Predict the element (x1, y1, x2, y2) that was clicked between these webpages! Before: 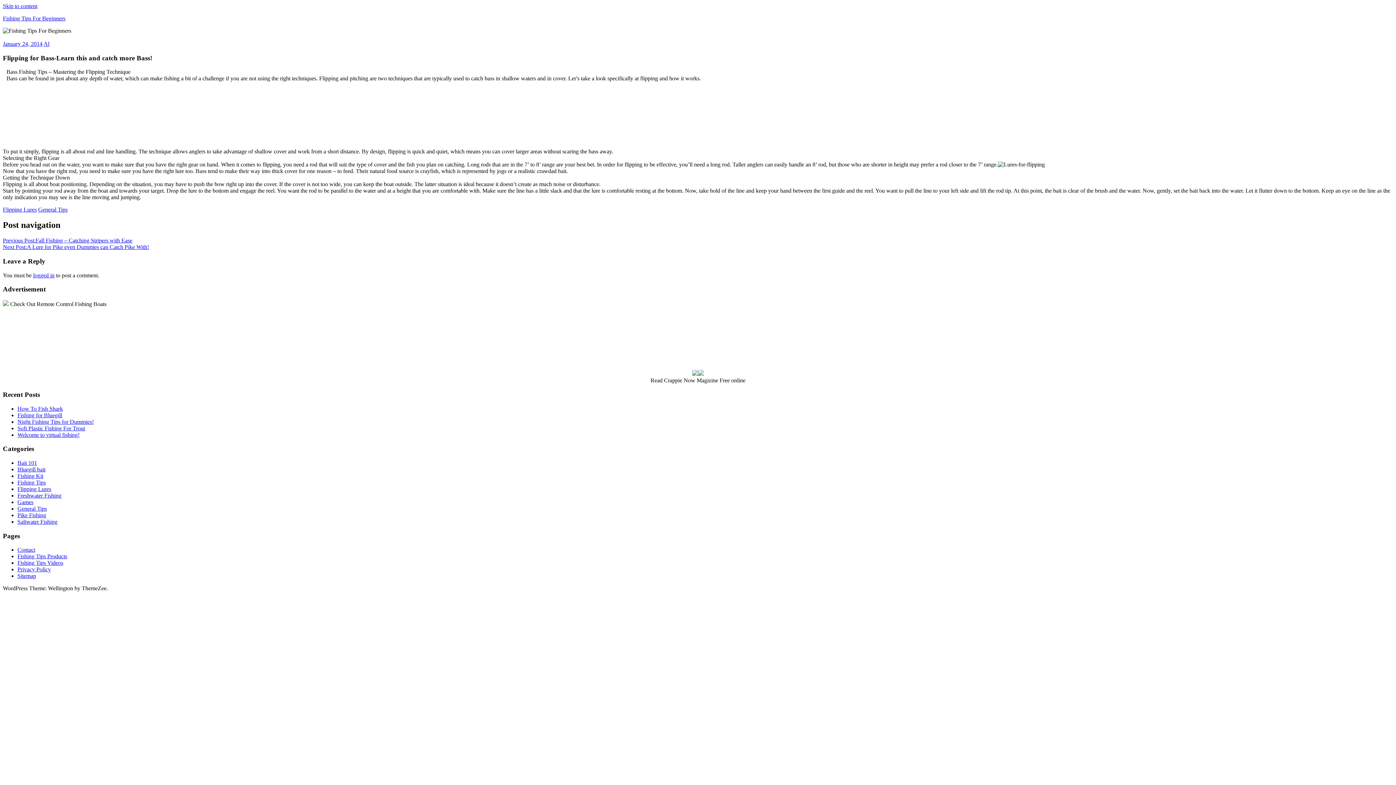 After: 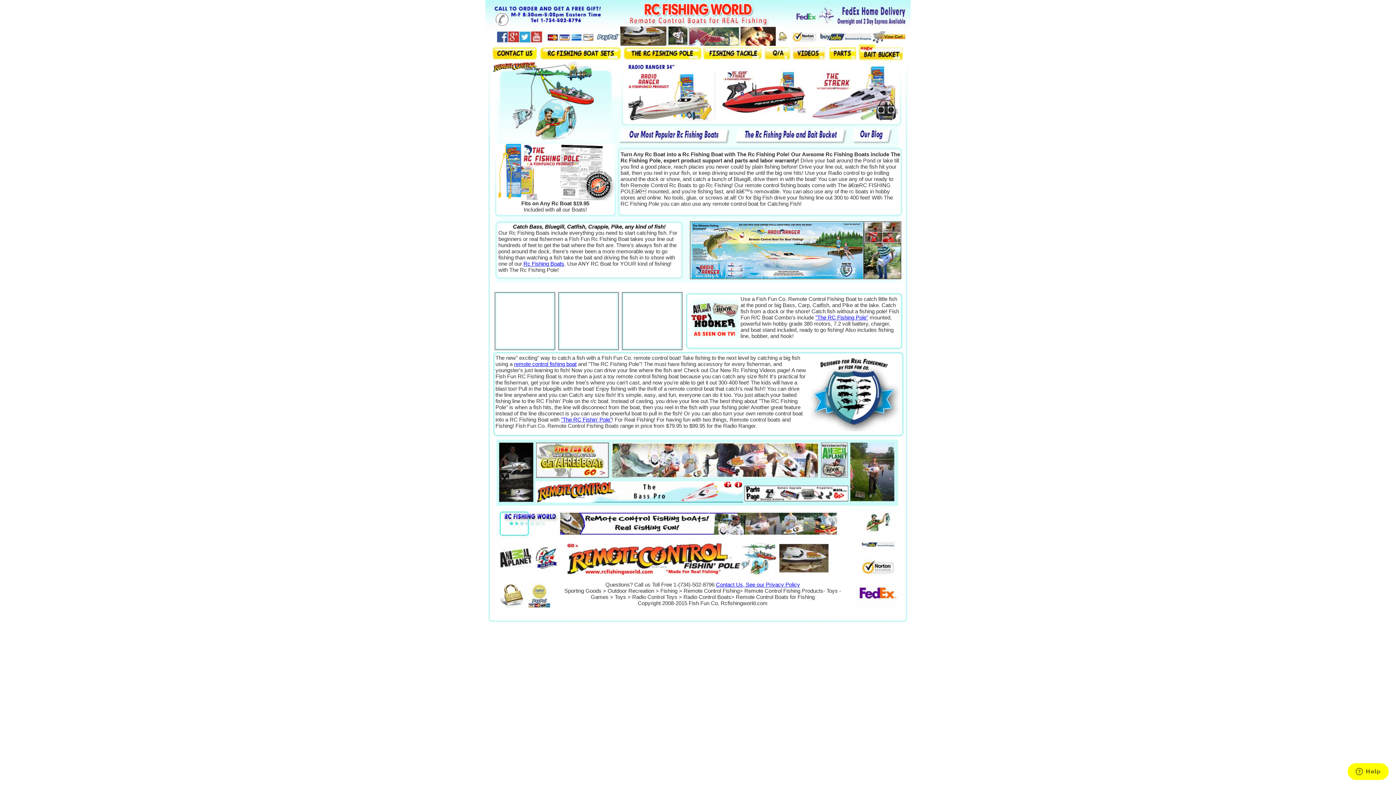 Action: bbox: (2, 301, 8, 307)